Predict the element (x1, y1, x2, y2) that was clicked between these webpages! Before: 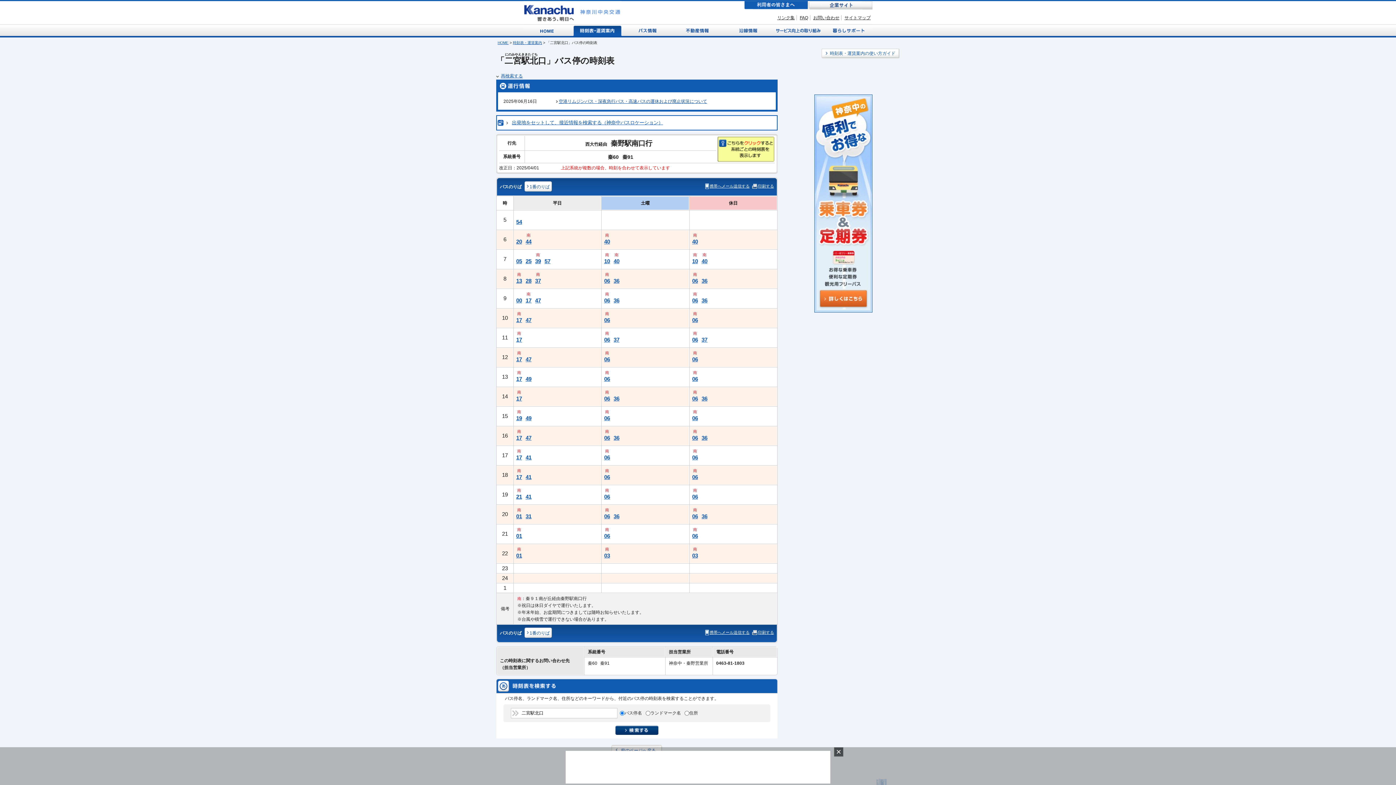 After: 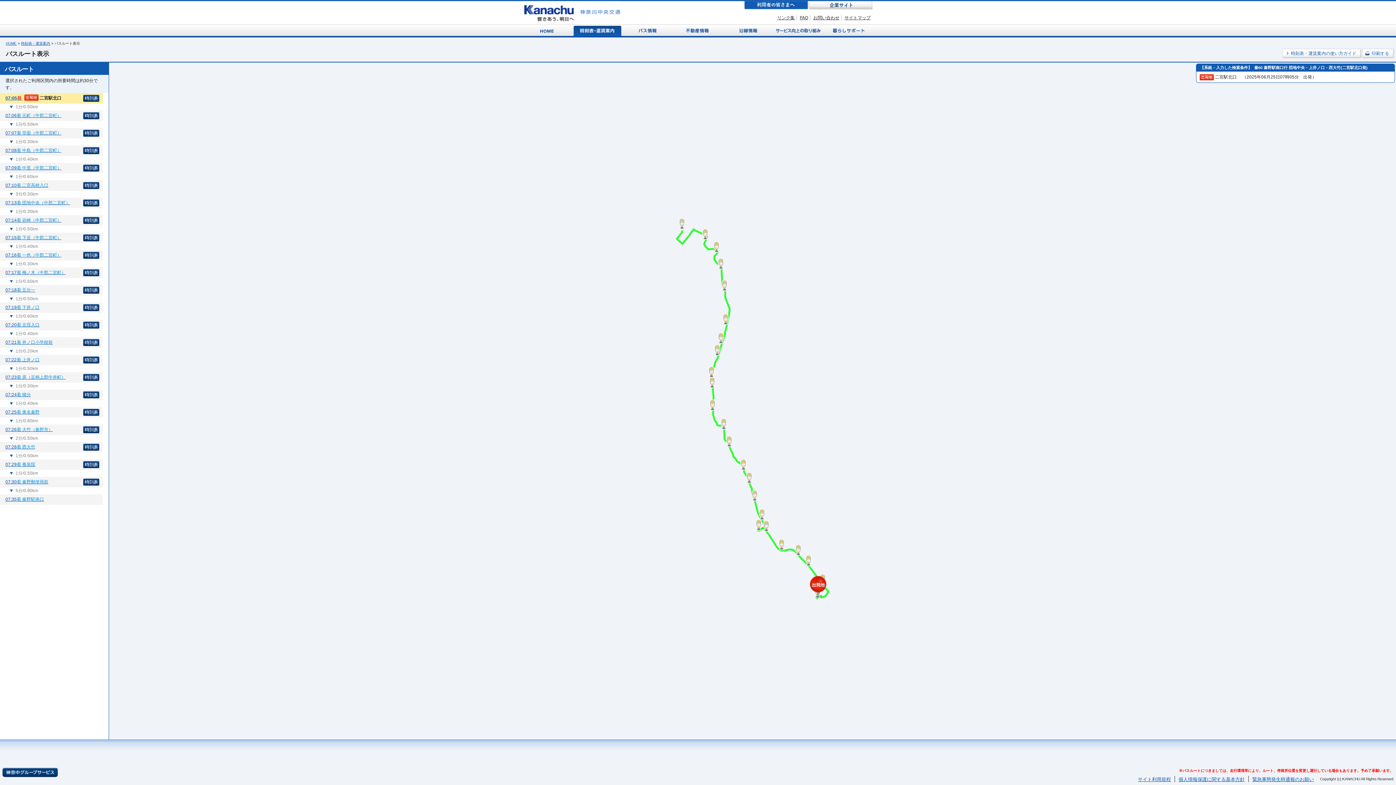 Action: bbox: (514, 257, 524, 265) label: 05